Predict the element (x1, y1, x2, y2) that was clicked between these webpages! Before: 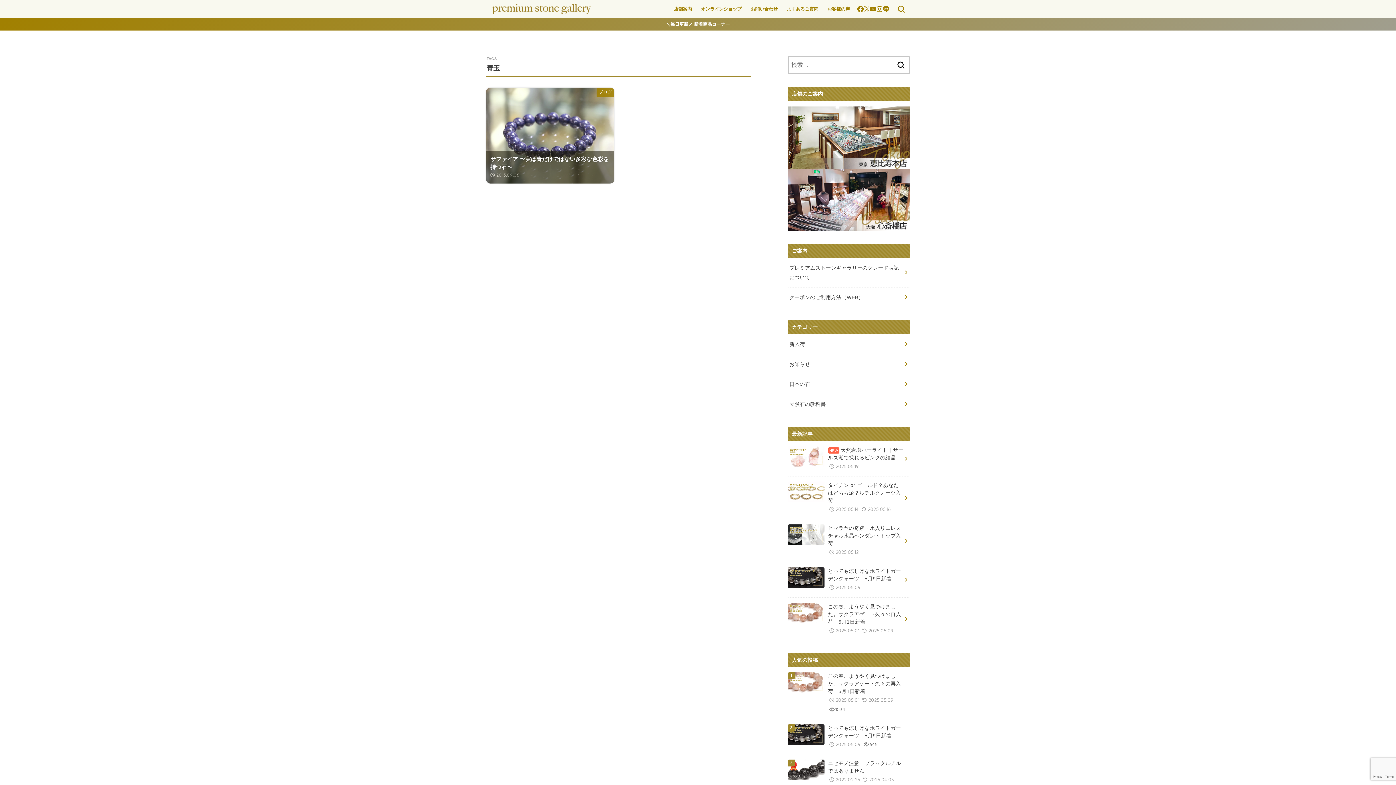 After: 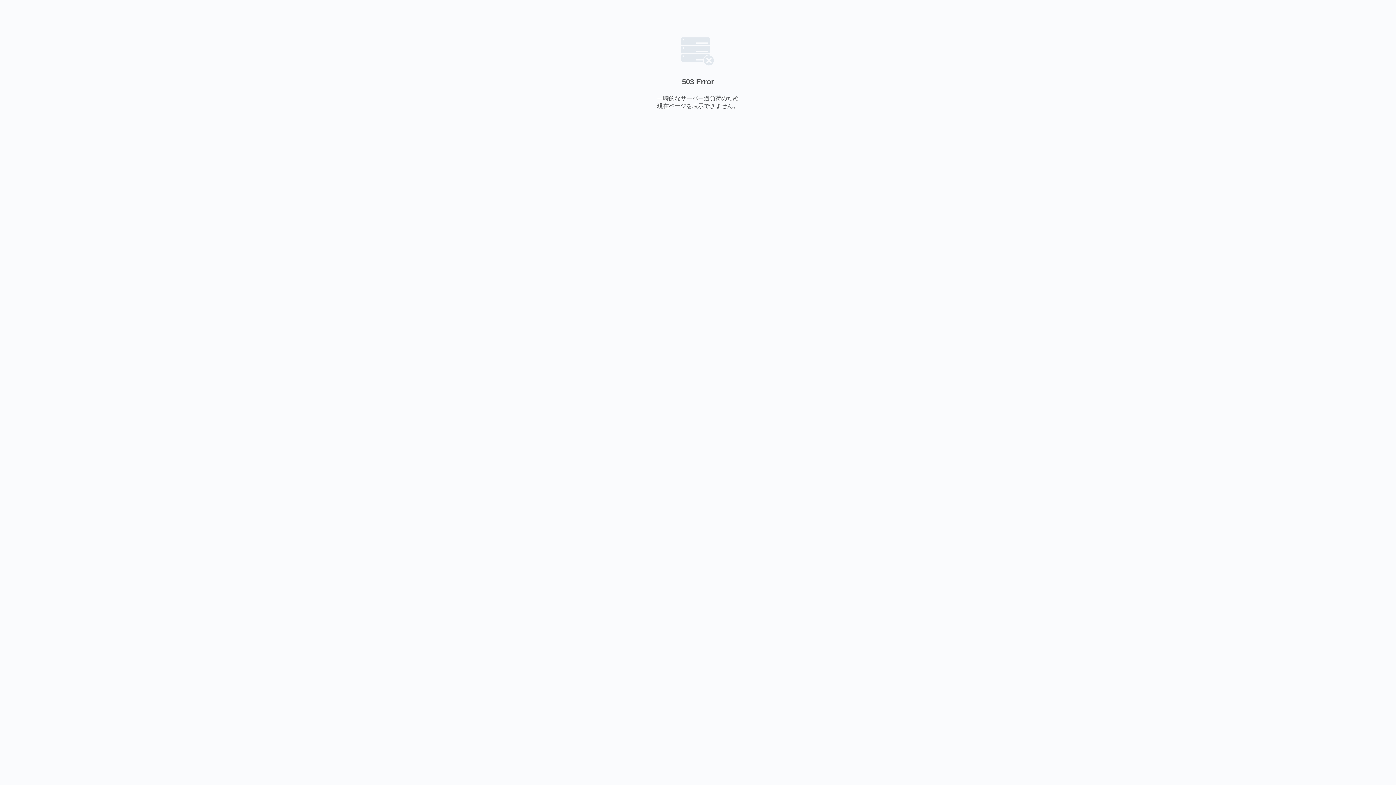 Action: label: 店舗案内 bbox: (669, 1, 696, 16)